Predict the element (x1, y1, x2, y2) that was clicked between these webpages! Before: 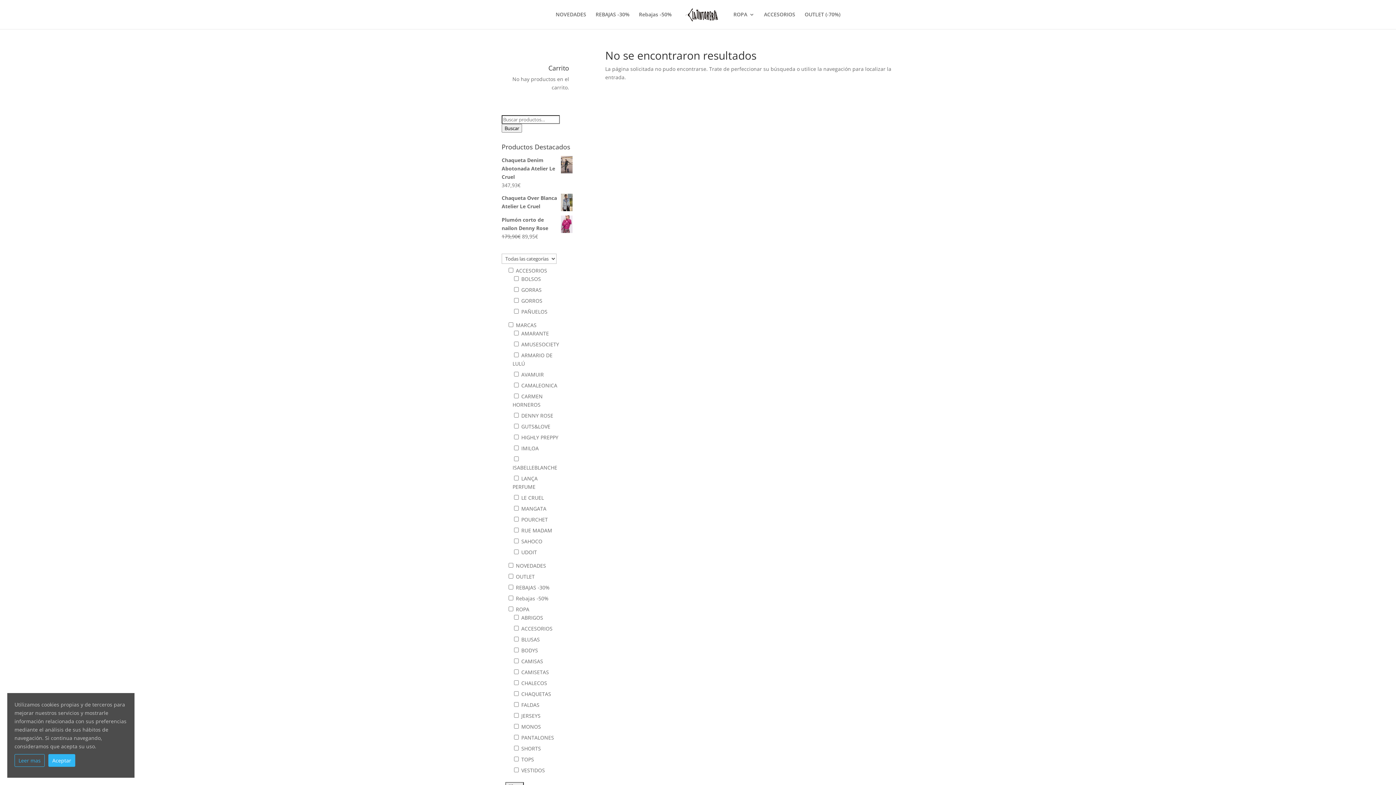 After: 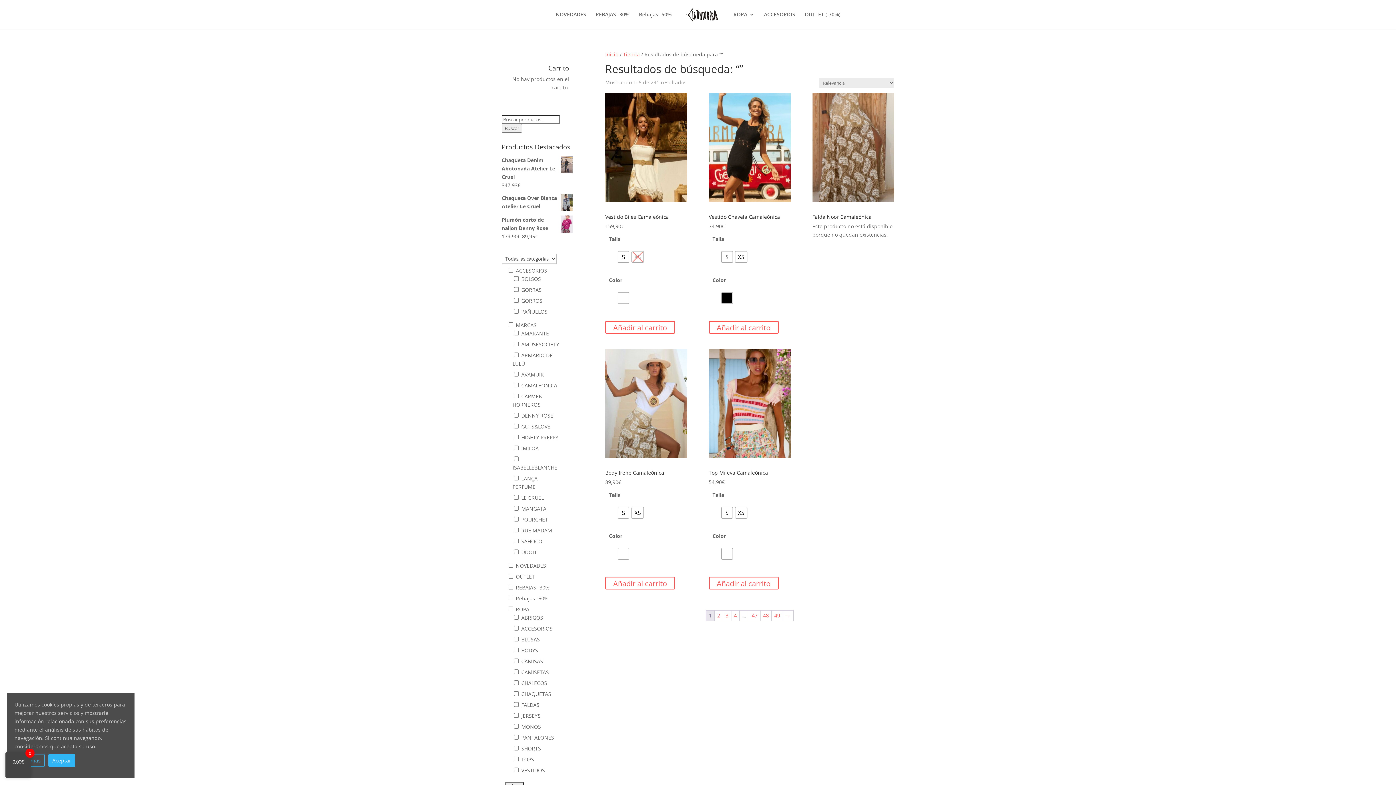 Action: bbox: (501, 124, 522, 132) label: Buscar